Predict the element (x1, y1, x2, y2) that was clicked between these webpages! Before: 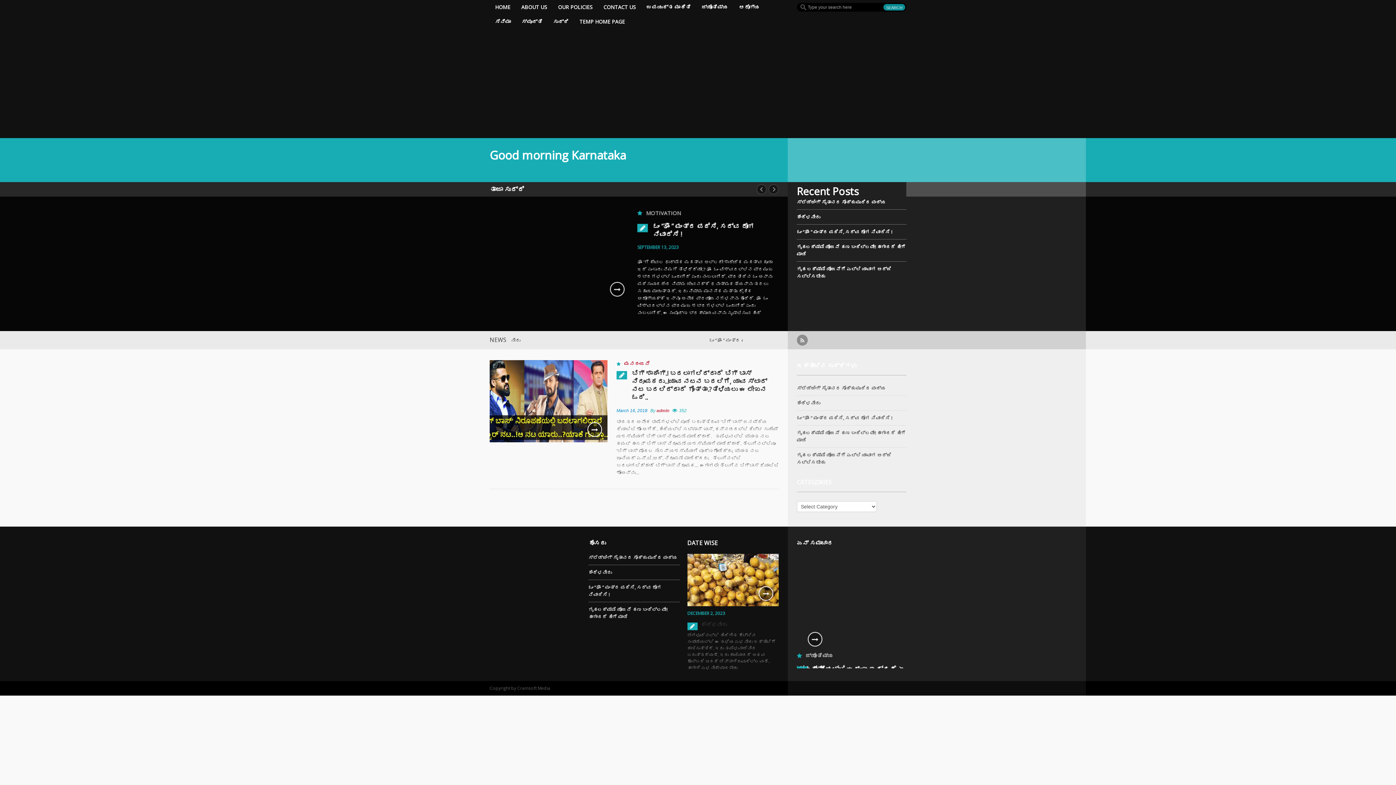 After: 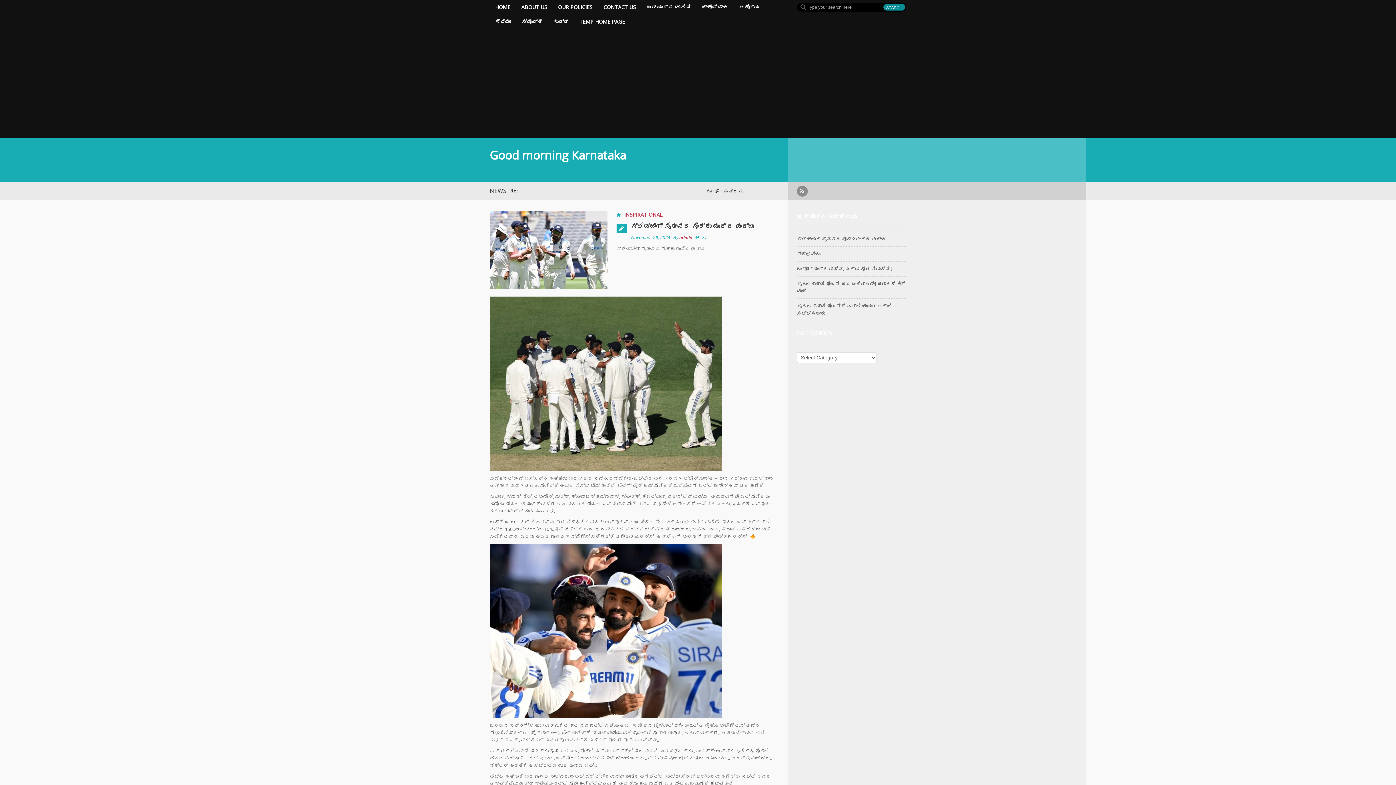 Action: bbox: (797, 198, 885, 205) label: ಸ್ಲೆಡ್ಜಿಂಗ್ ಸೈತಾನರ ಸೊಕ್ಕು ಮುರಿದ ಪಂದ್ಯ